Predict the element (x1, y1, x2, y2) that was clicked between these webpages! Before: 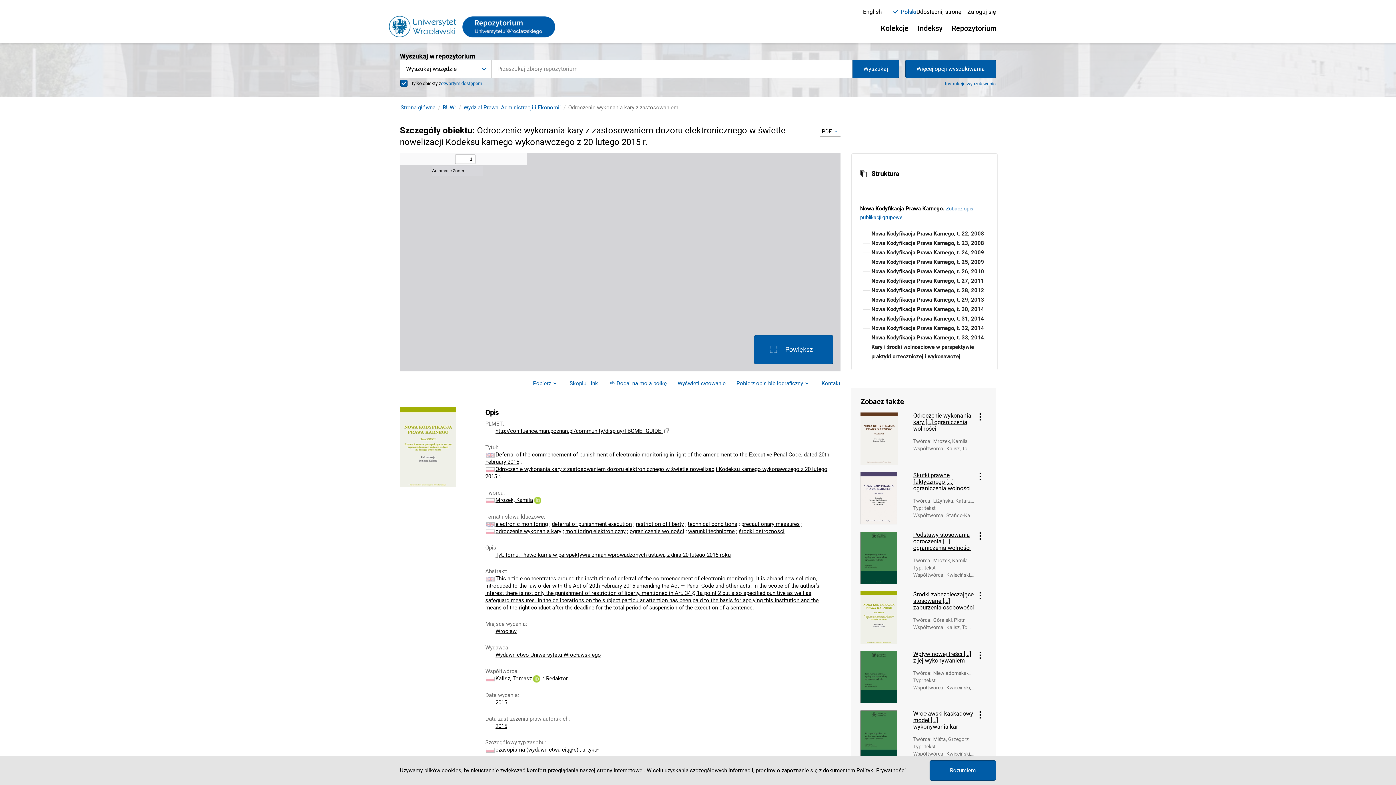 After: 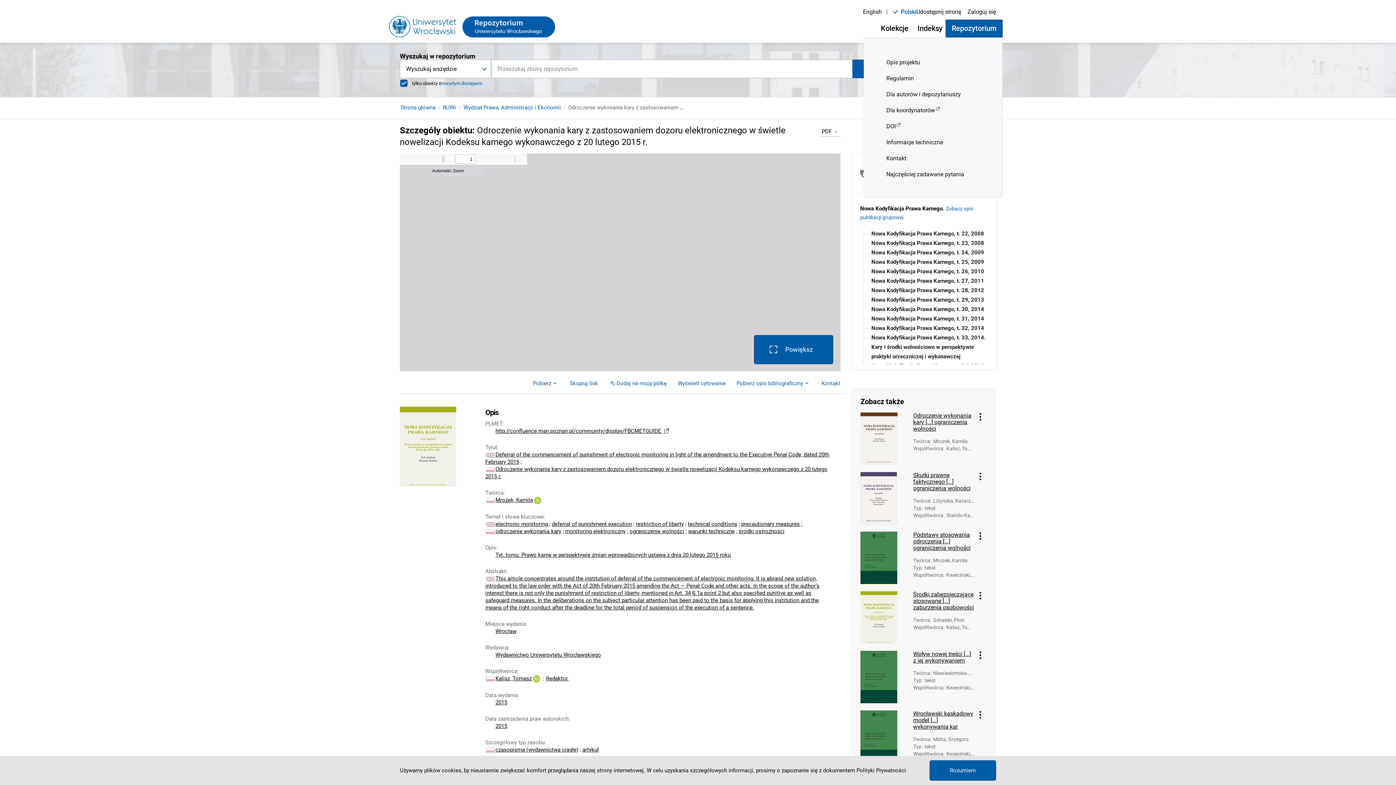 Action: bbox: (945, 19, 1002, 37) label: Repozytorium